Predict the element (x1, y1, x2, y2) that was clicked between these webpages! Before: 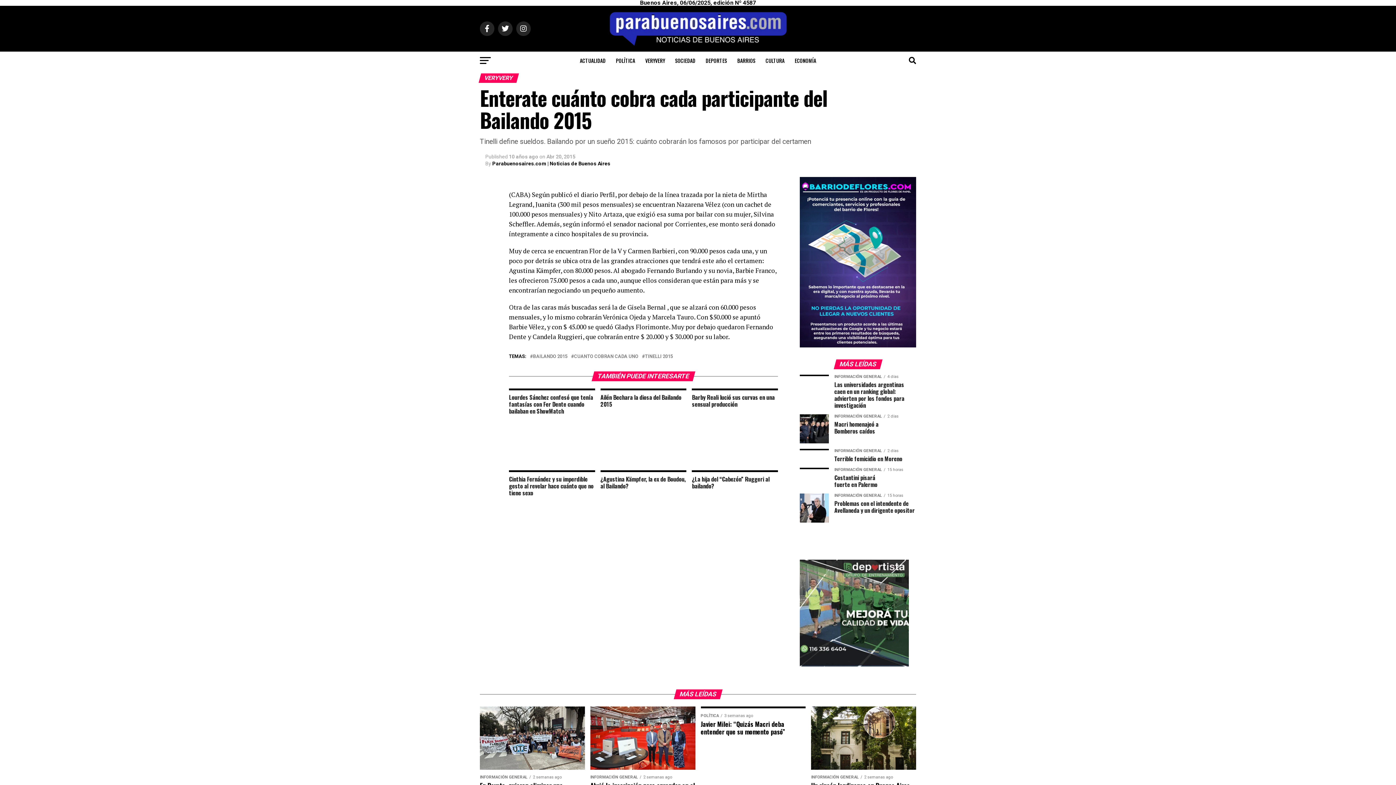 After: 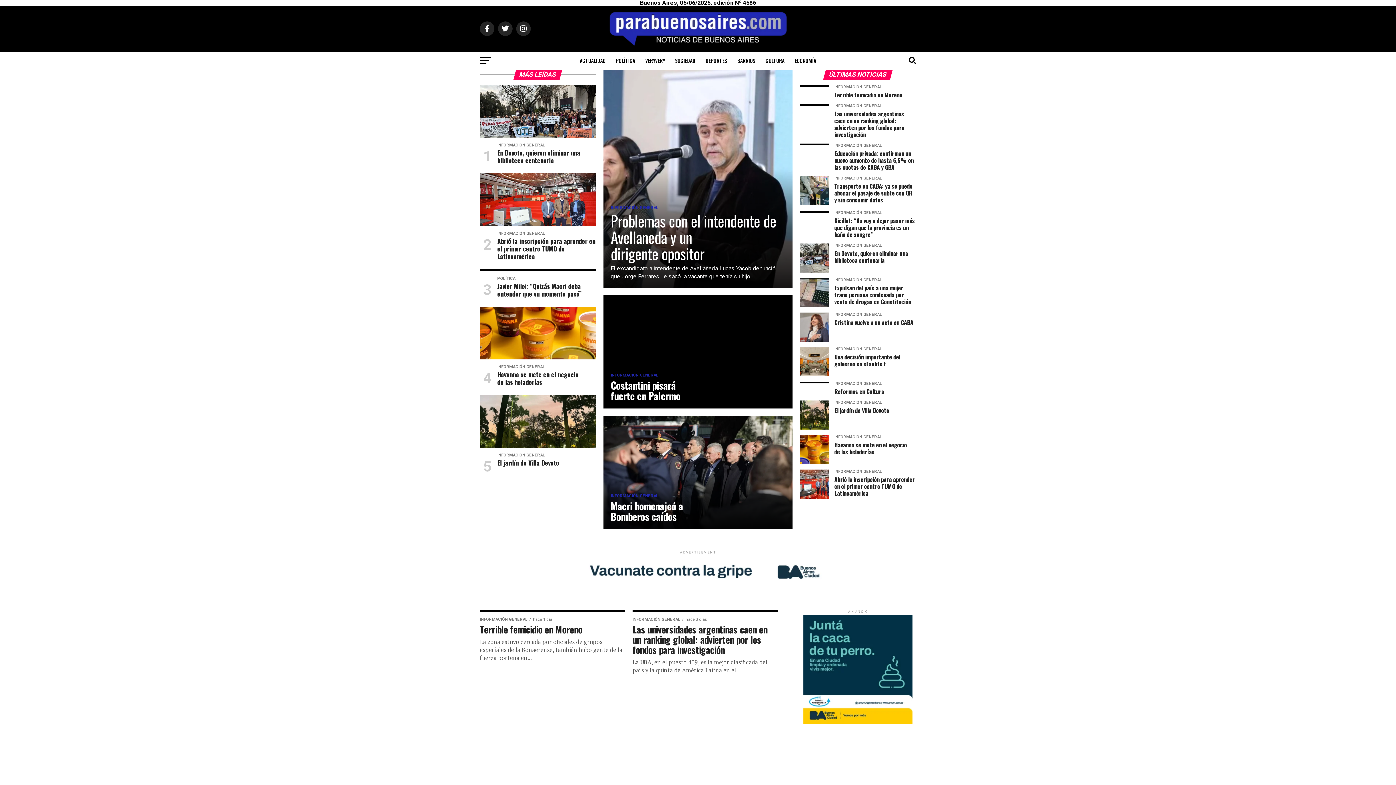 Action: bbox: (607, 40, 789, 47)